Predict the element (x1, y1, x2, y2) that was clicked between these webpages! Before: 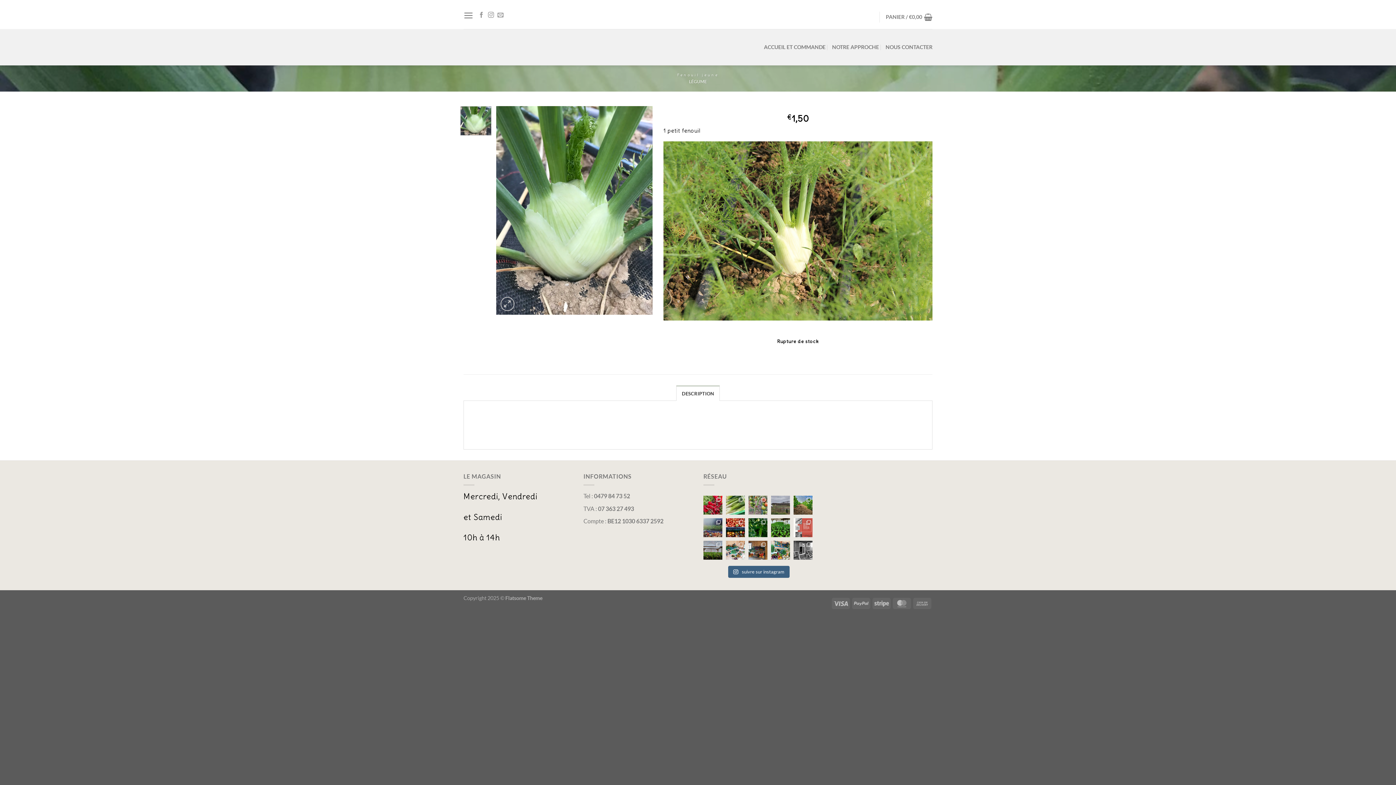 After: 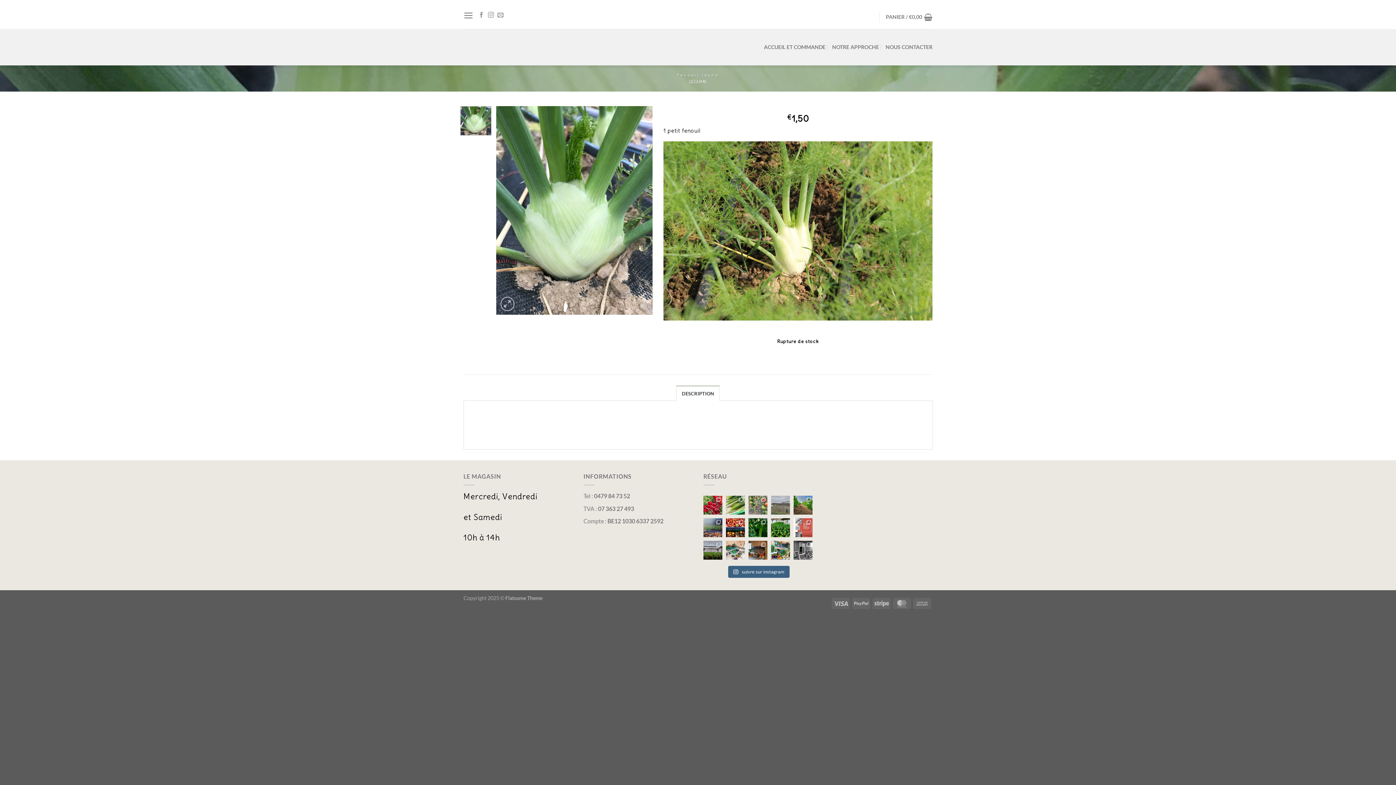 Action: label: Bonjour Bonjour, Voici les infos prati bbox: (771, 496, 790, 515)